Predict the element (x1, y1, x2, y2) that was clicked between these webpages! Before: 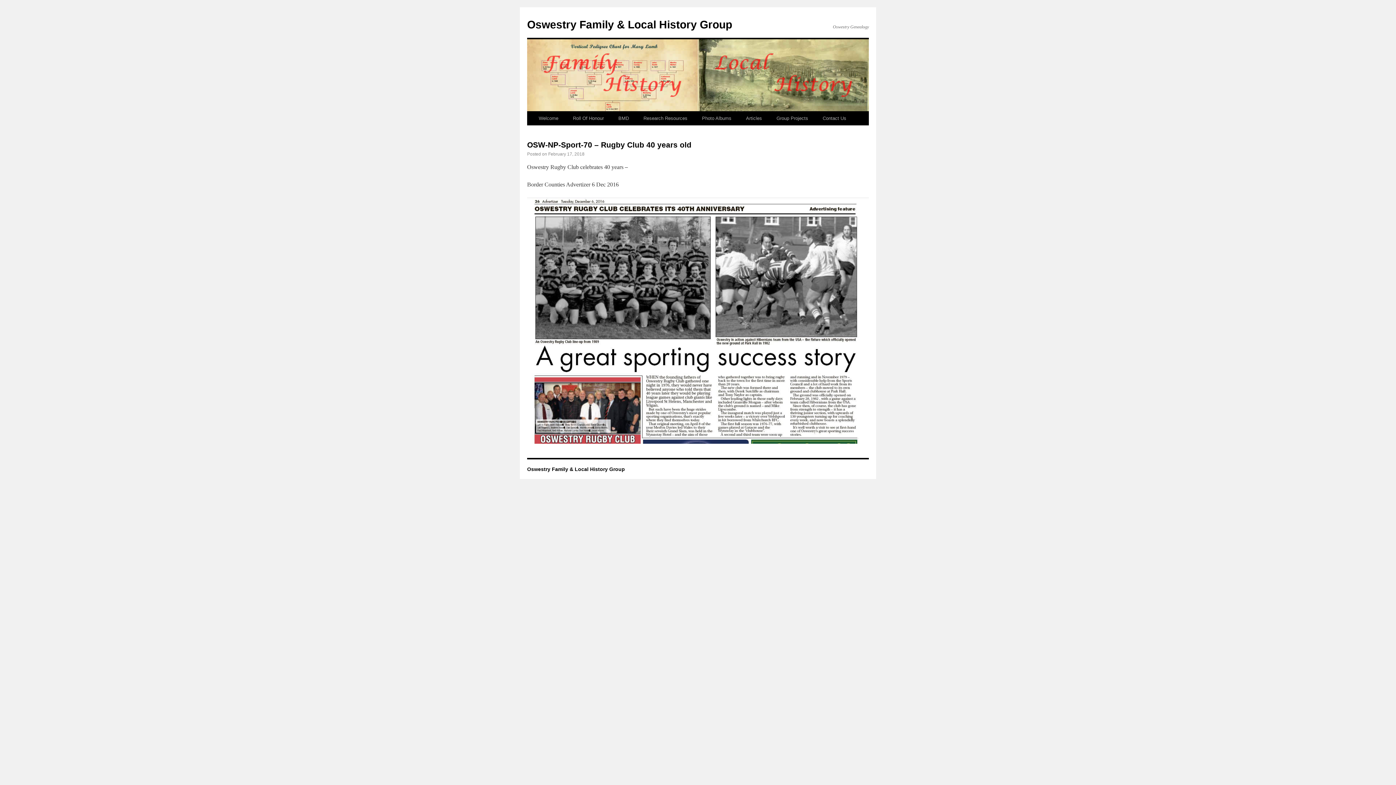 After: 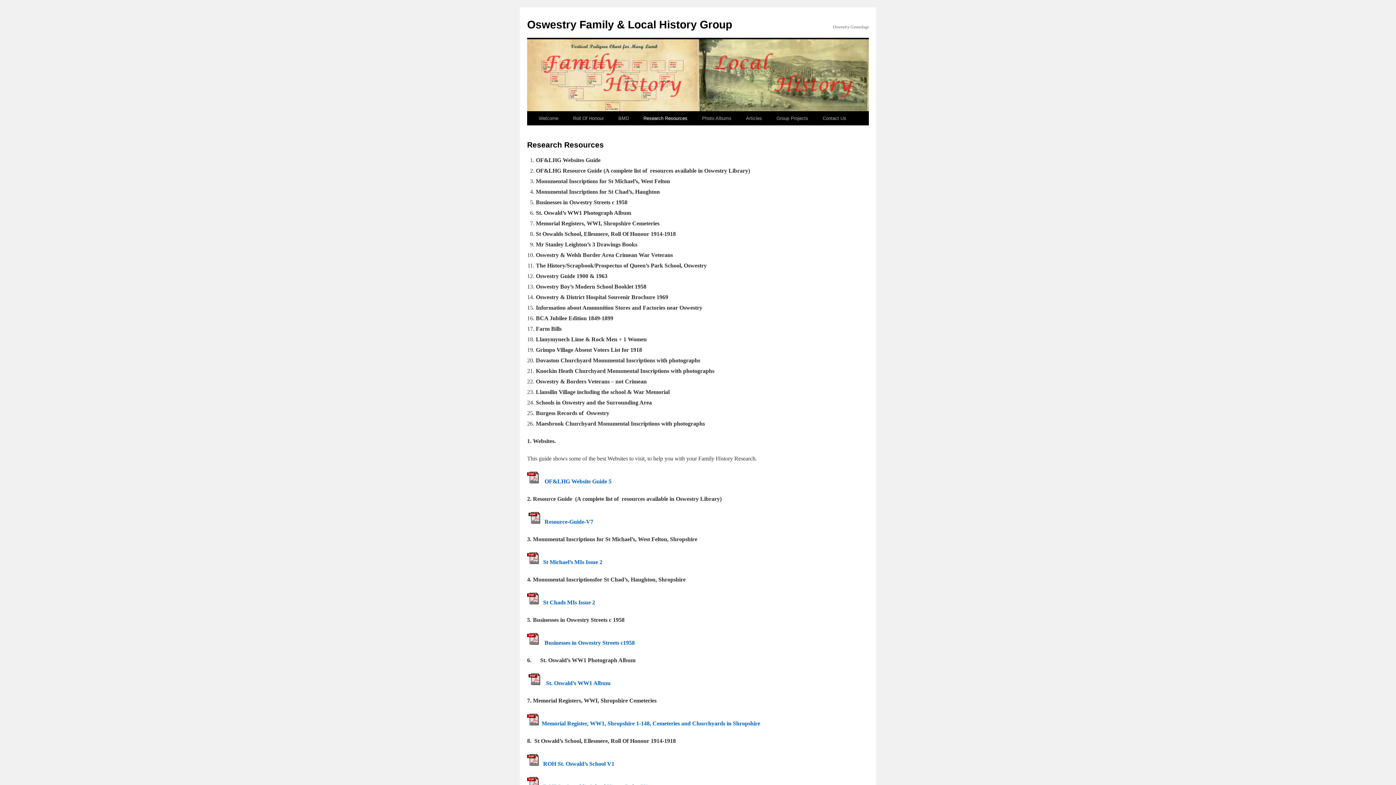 Action: bbox: (636, 111, 694, 125) label: Research Resources